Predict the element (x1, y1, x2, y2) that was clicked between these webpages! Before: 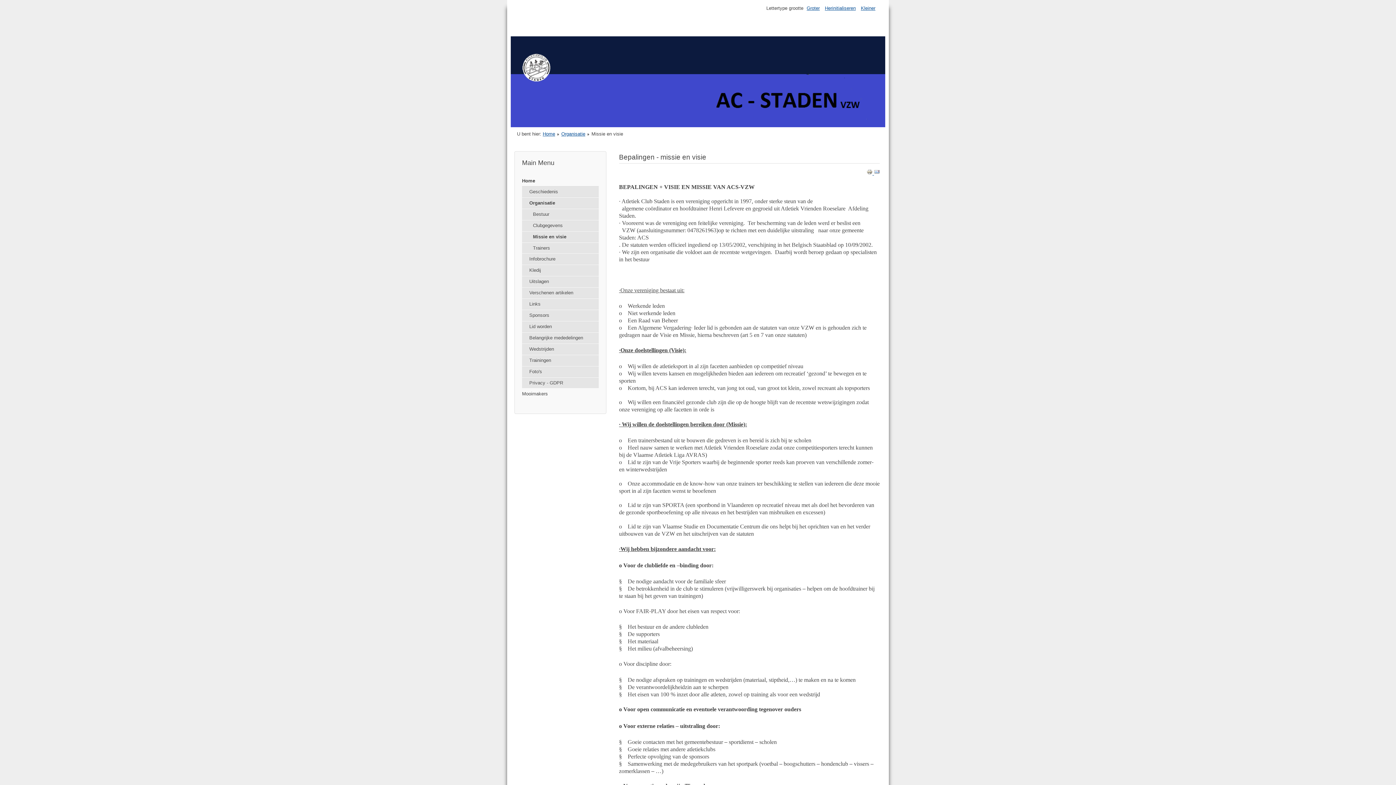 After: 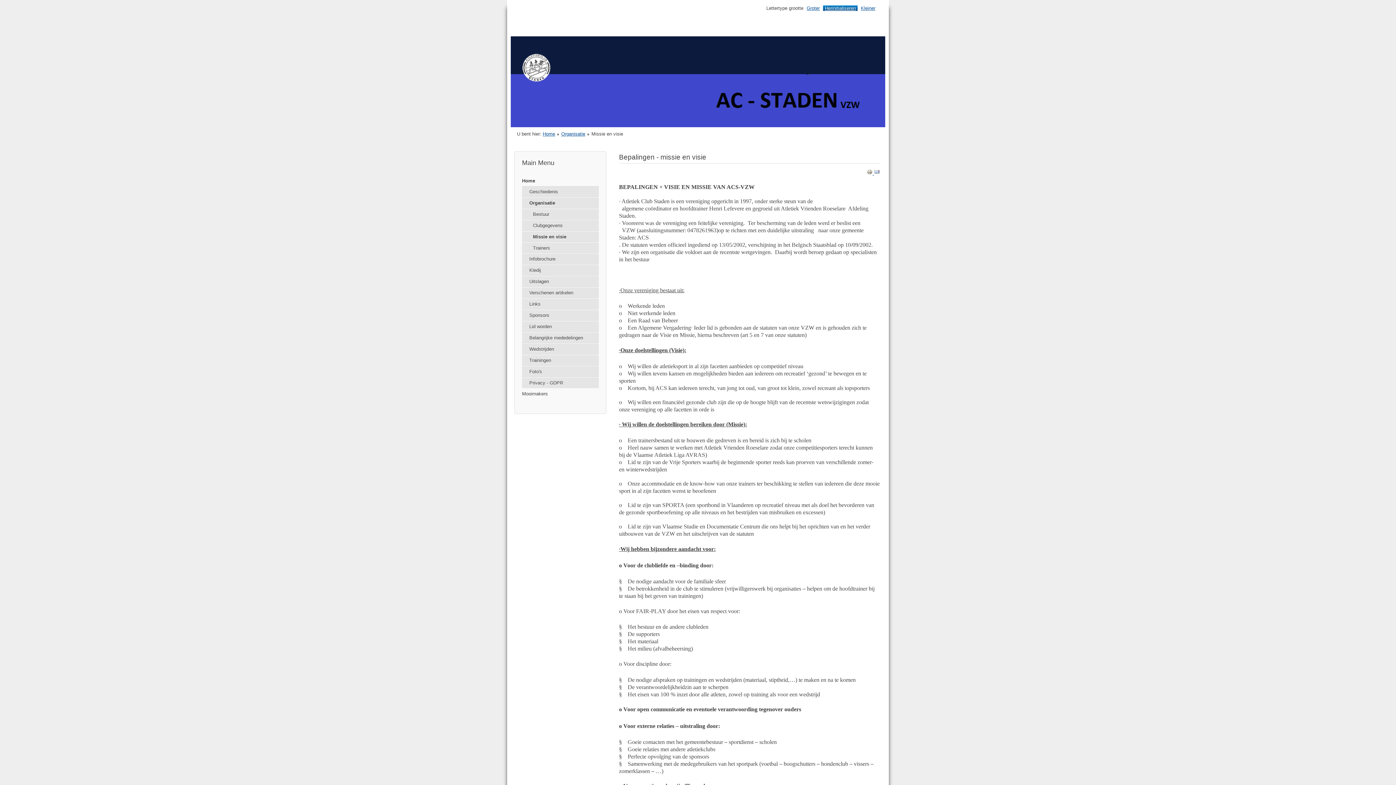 Action: label: Herinitialiseren bbox: (823, 5, 857, 11)